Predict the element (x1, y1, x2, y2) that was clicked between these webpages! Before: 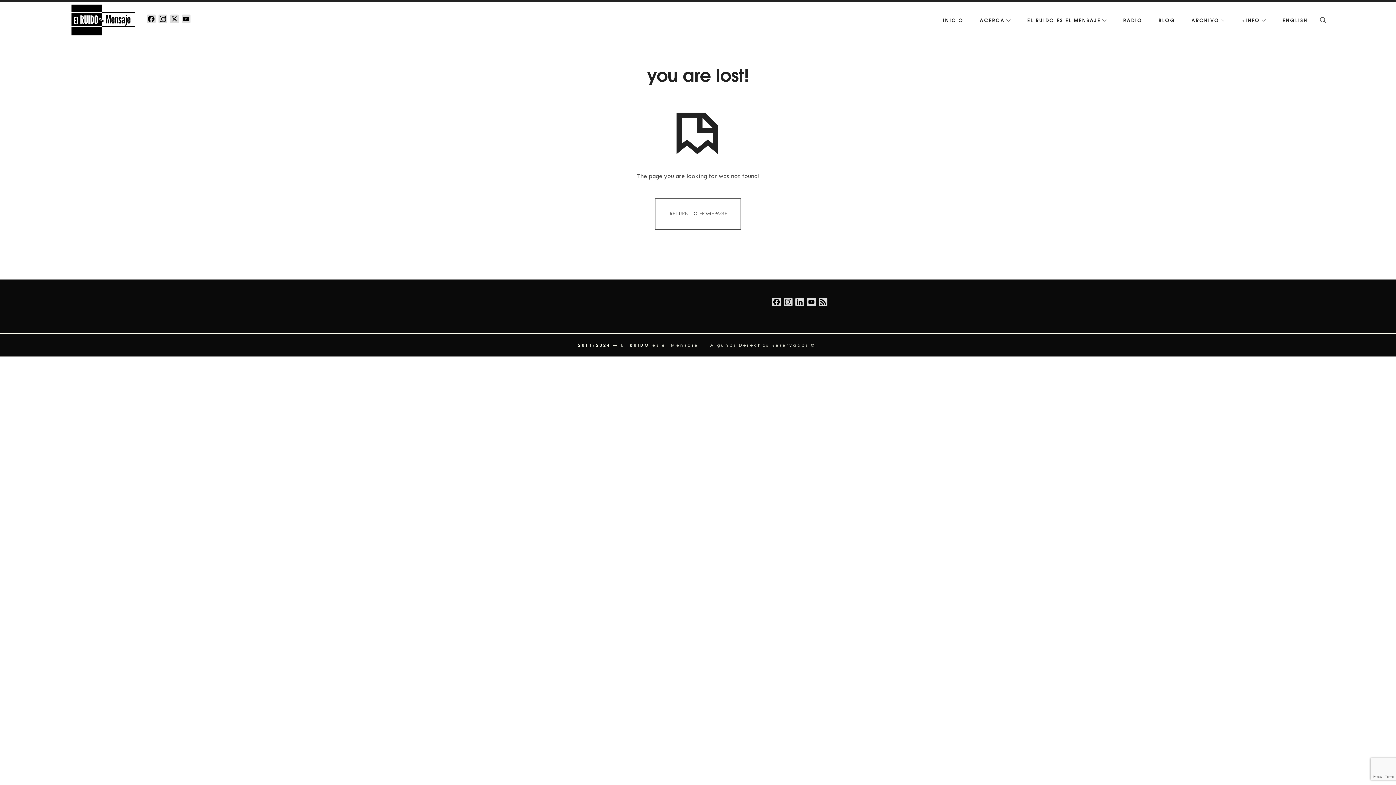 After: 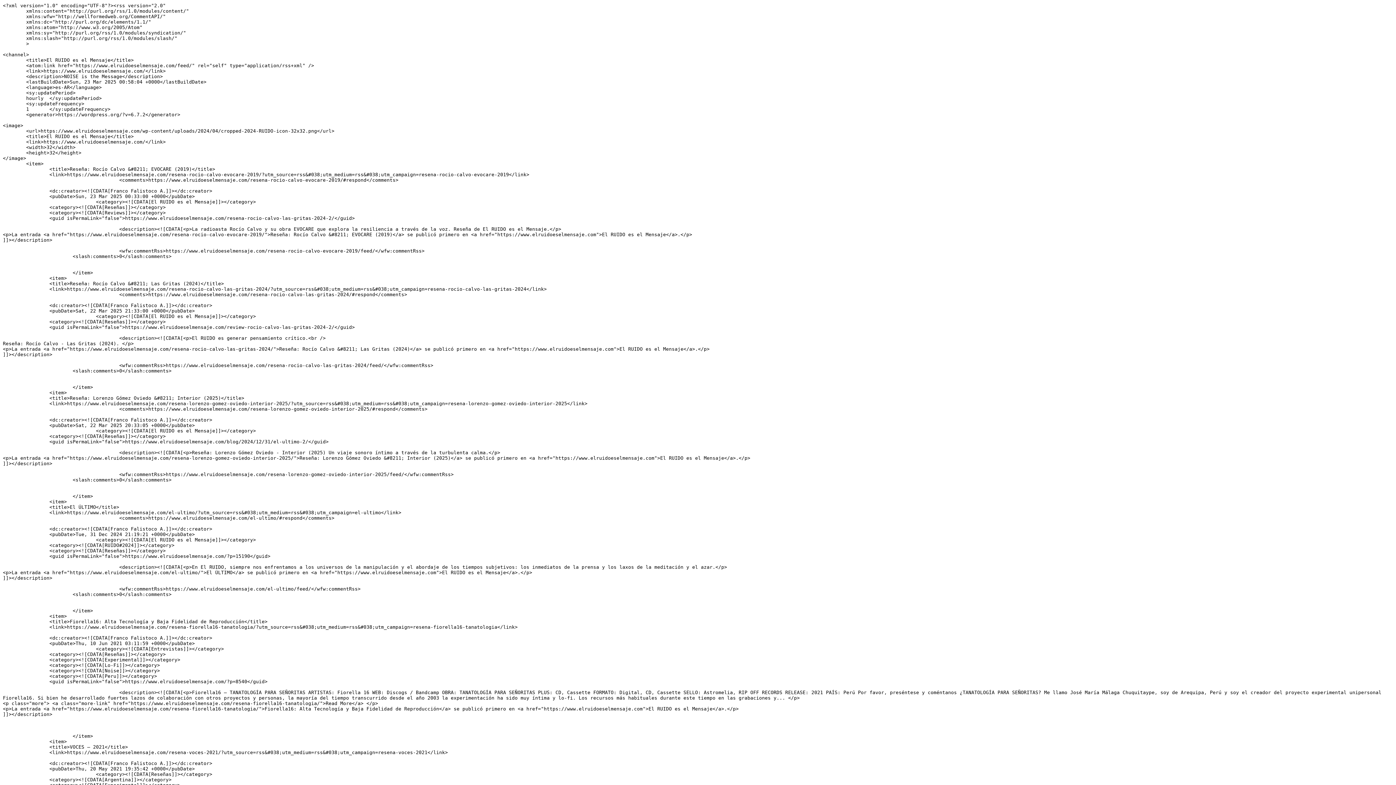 Action: label: Feed bbox: (817, 297, 829, 309)